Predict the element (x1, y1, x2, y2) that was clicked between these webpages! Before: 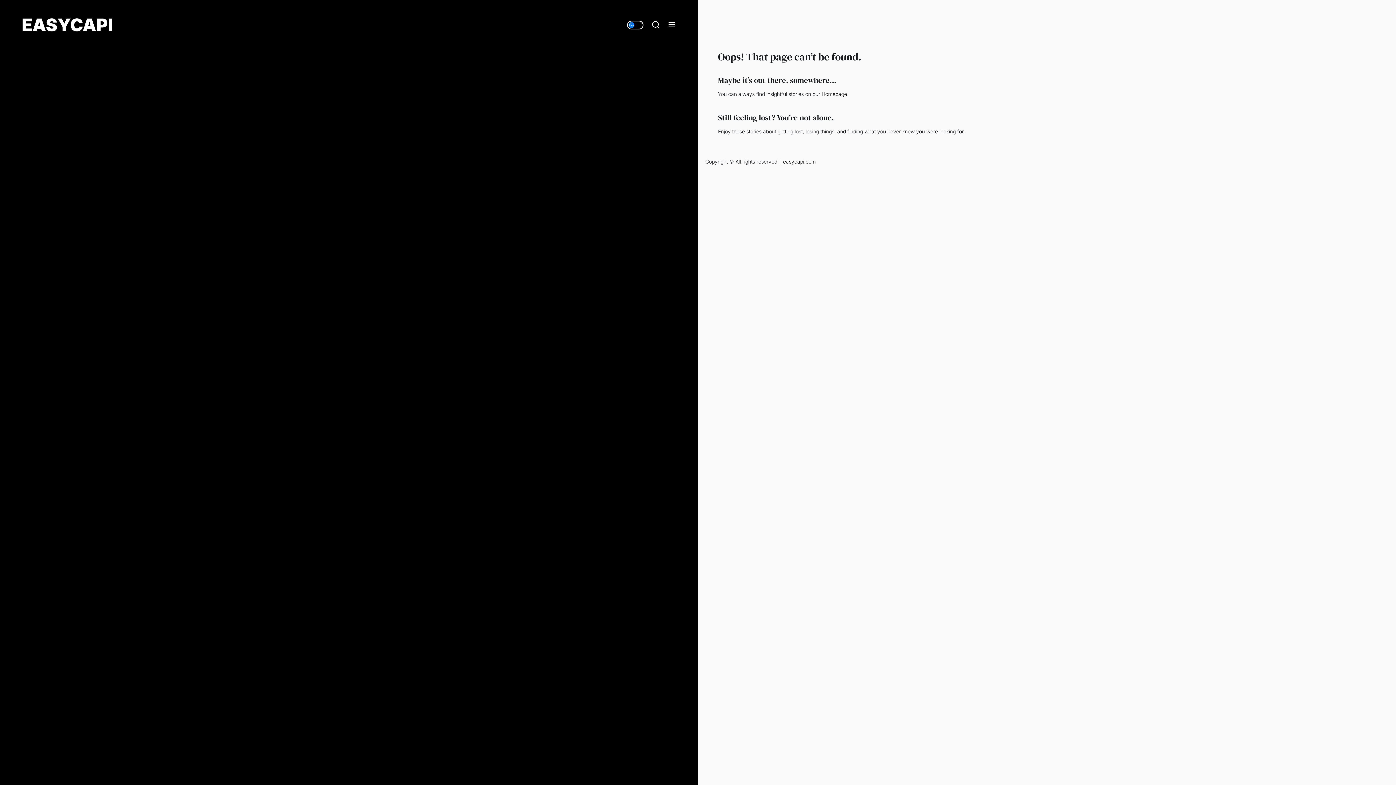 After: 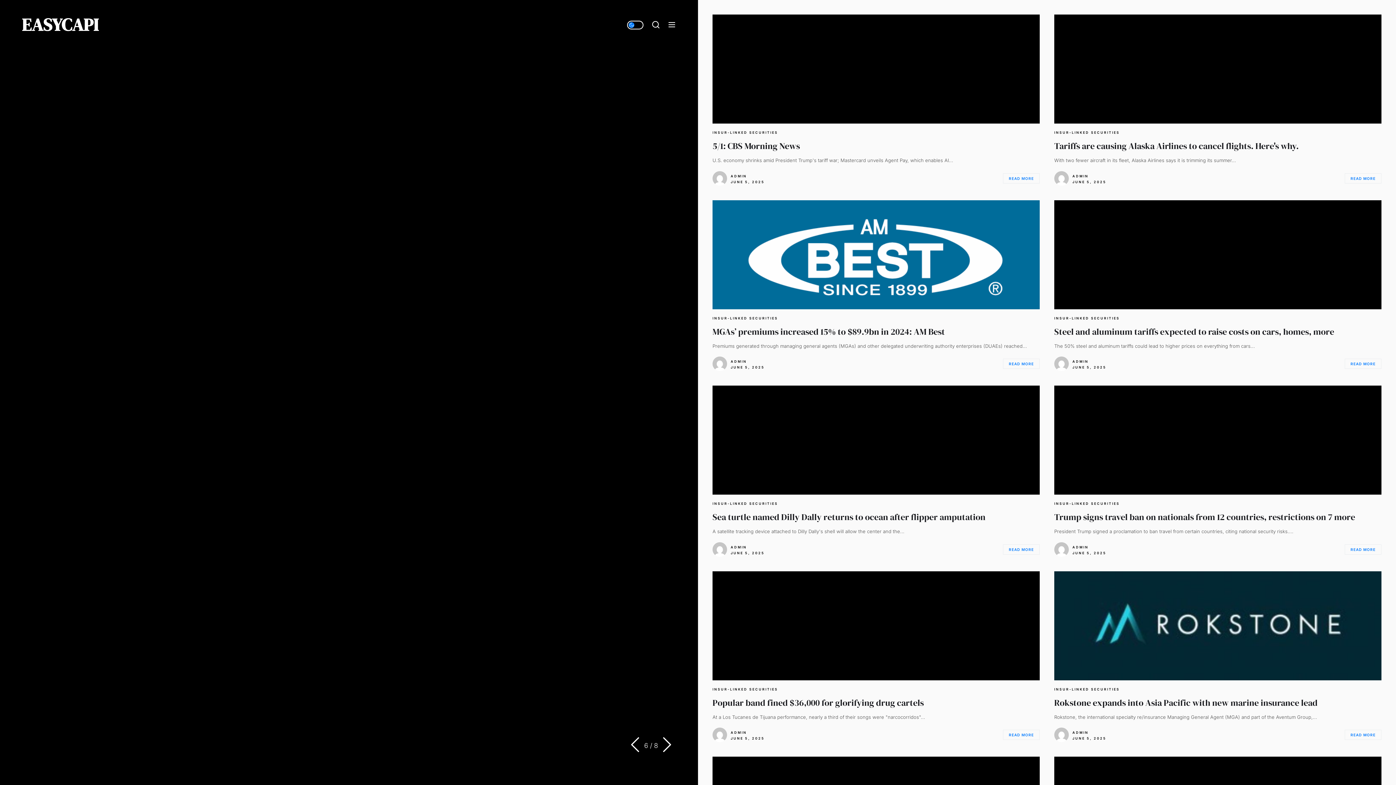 Action: label: Homepage bbox: (821, 90, 847, 97)